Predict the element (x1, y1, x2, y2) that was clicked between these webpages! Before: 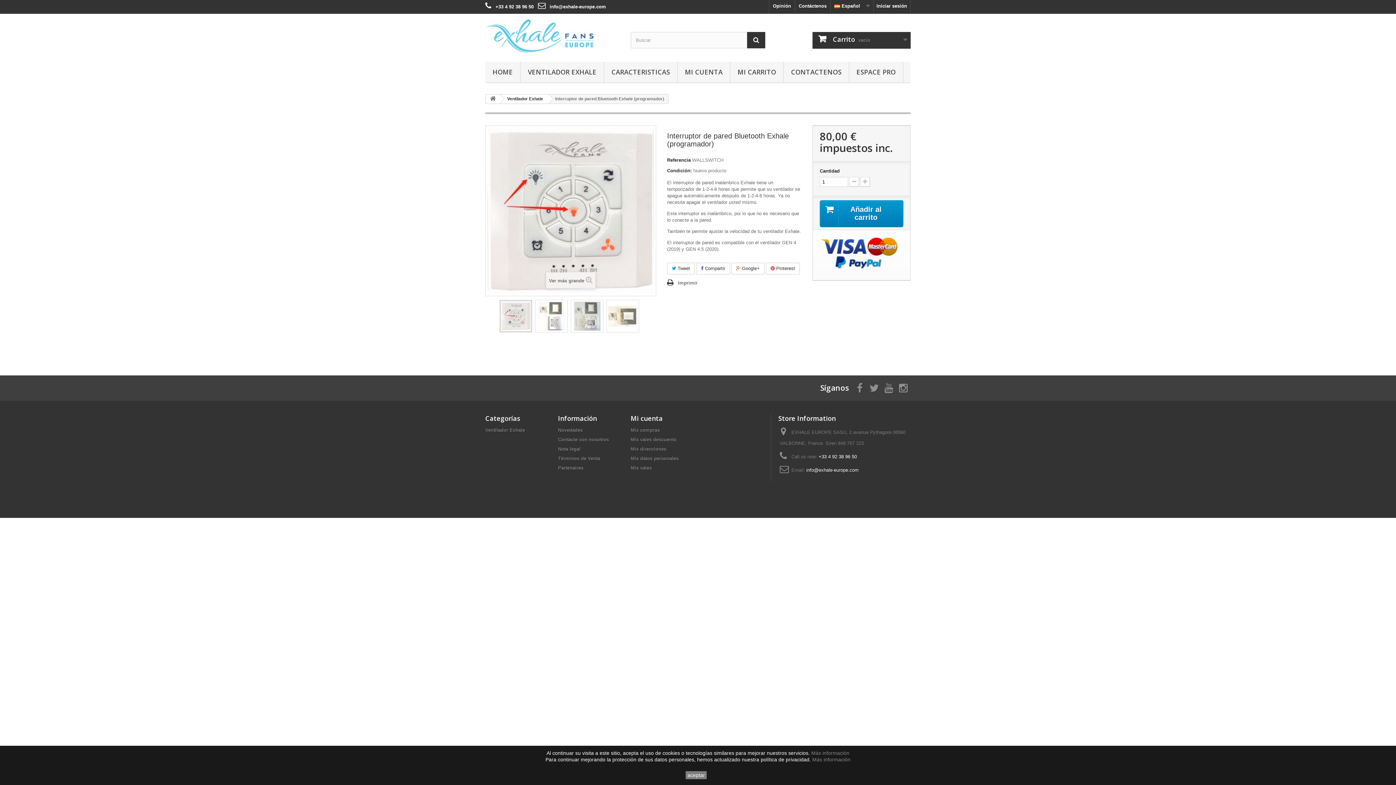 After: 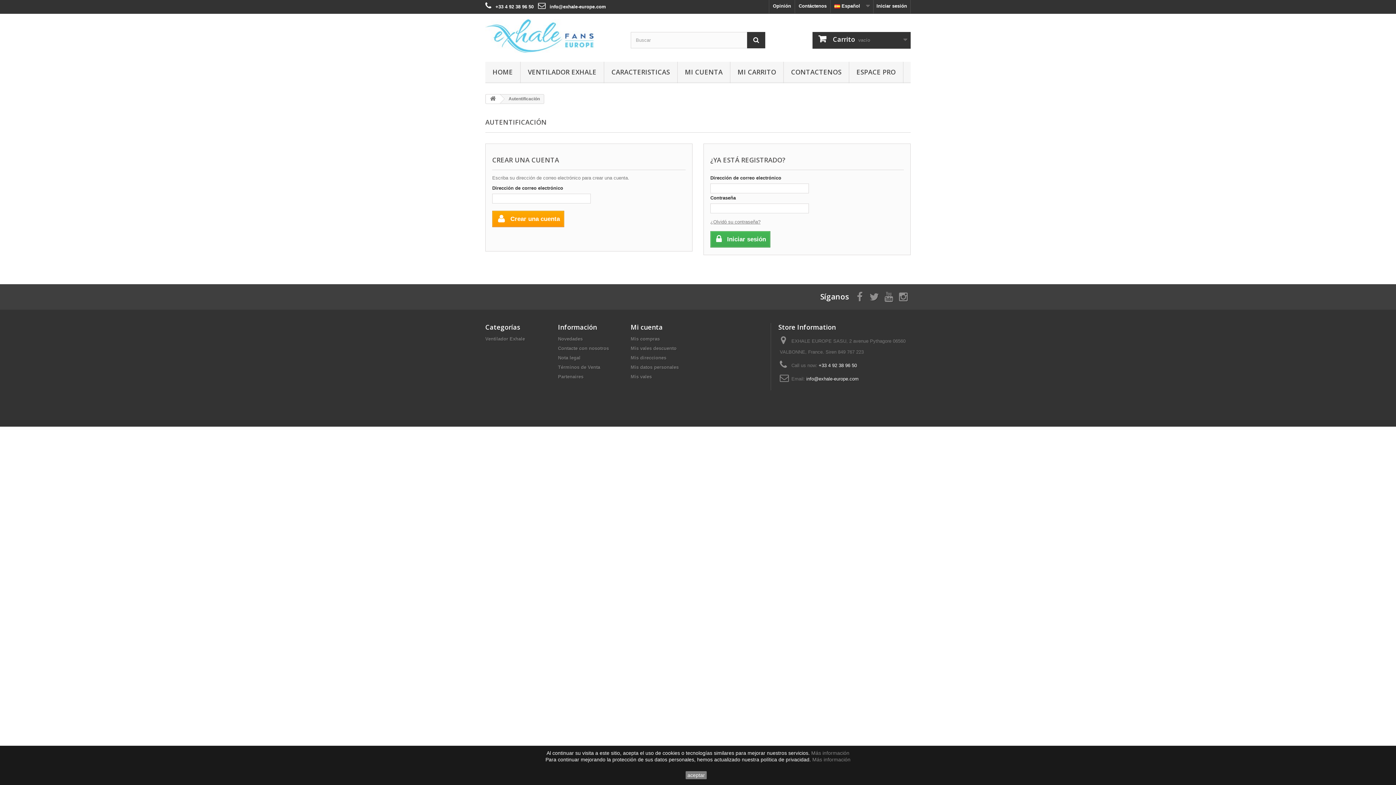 Action: label: Mis compras bbox: (630, 427, 660, 433)